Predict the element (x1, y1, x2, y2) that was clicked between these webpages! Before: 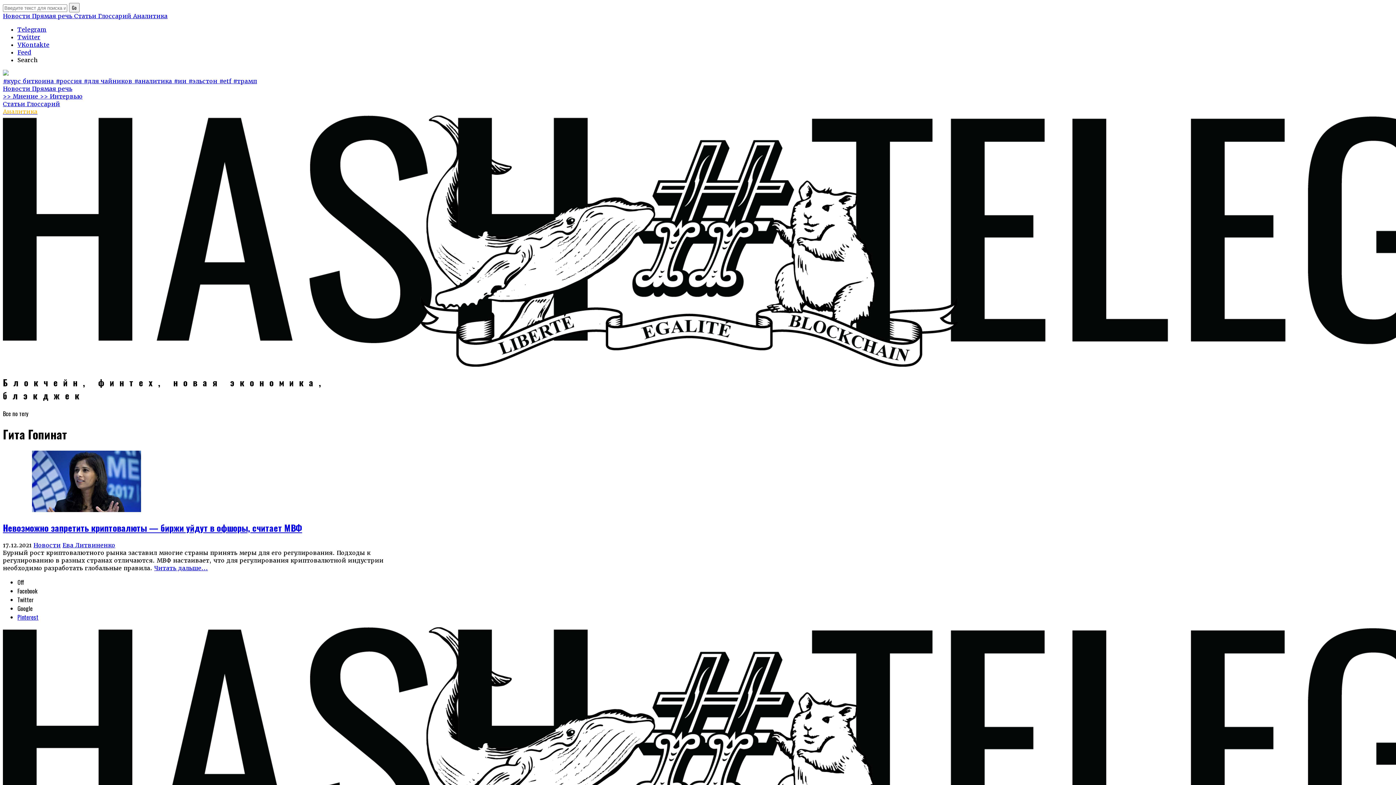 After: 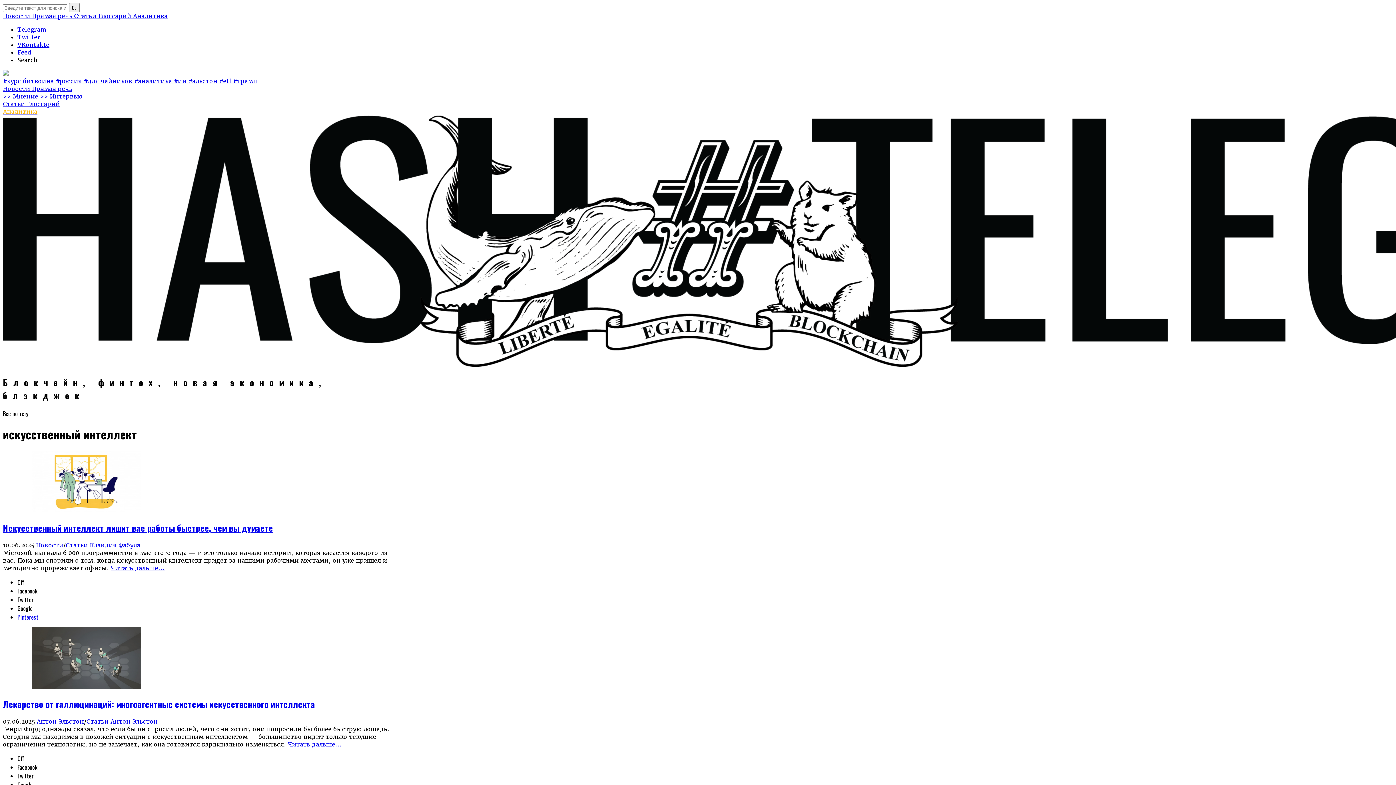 Action: label: #ии  bbox: (173, 77, 188, 85)